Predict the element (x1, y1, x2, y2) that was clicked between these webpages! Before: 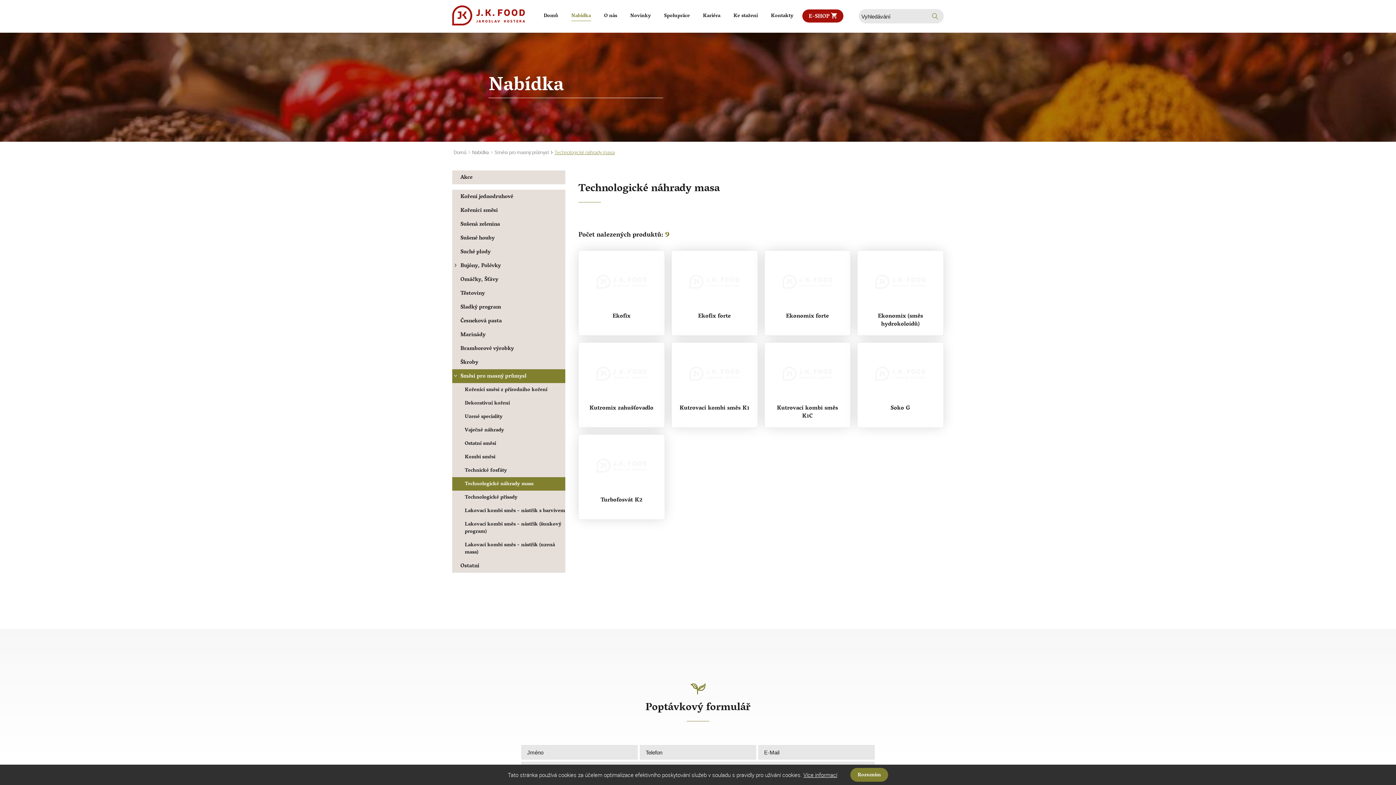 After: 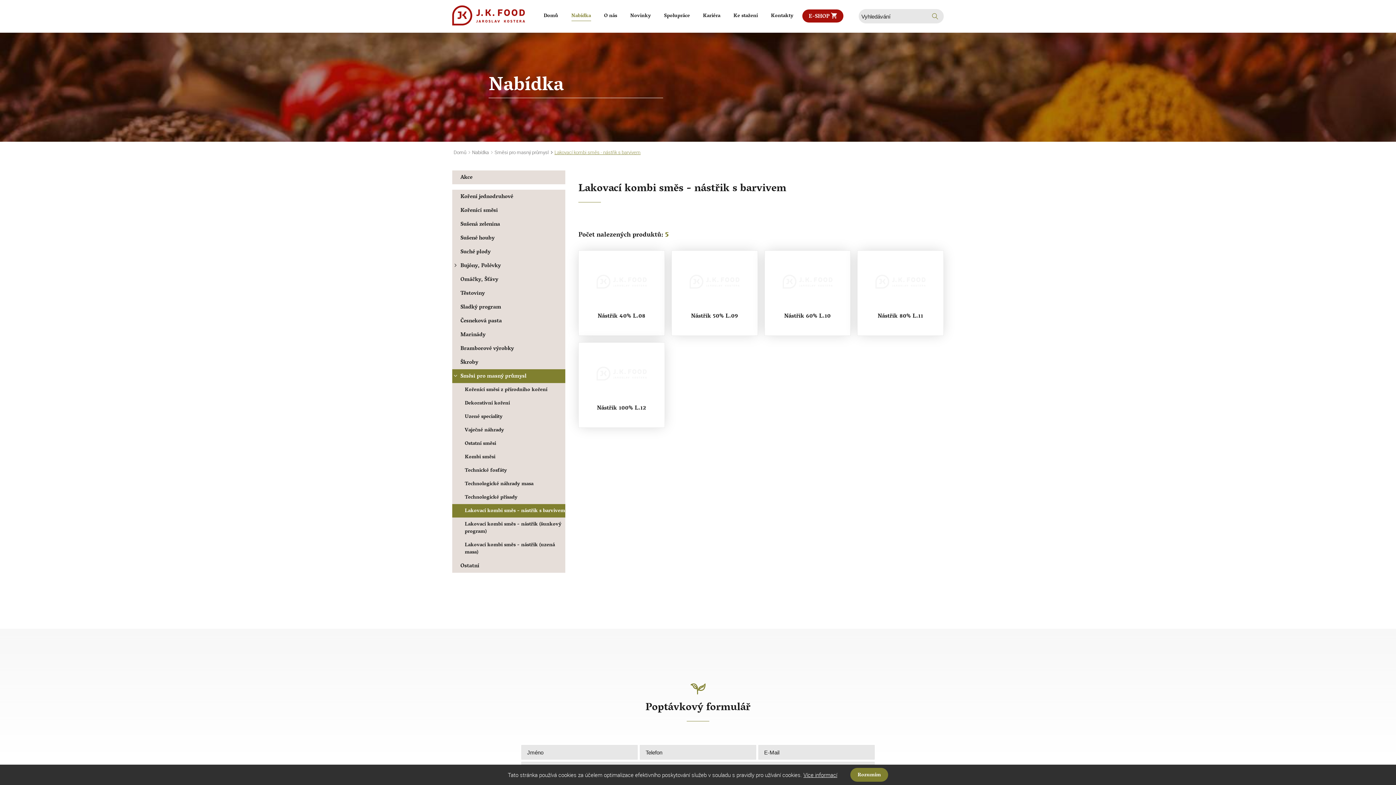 Action: label: Lakovací kombi směs - nástřik s barvivem bbox: (452, 504, 565, 517)